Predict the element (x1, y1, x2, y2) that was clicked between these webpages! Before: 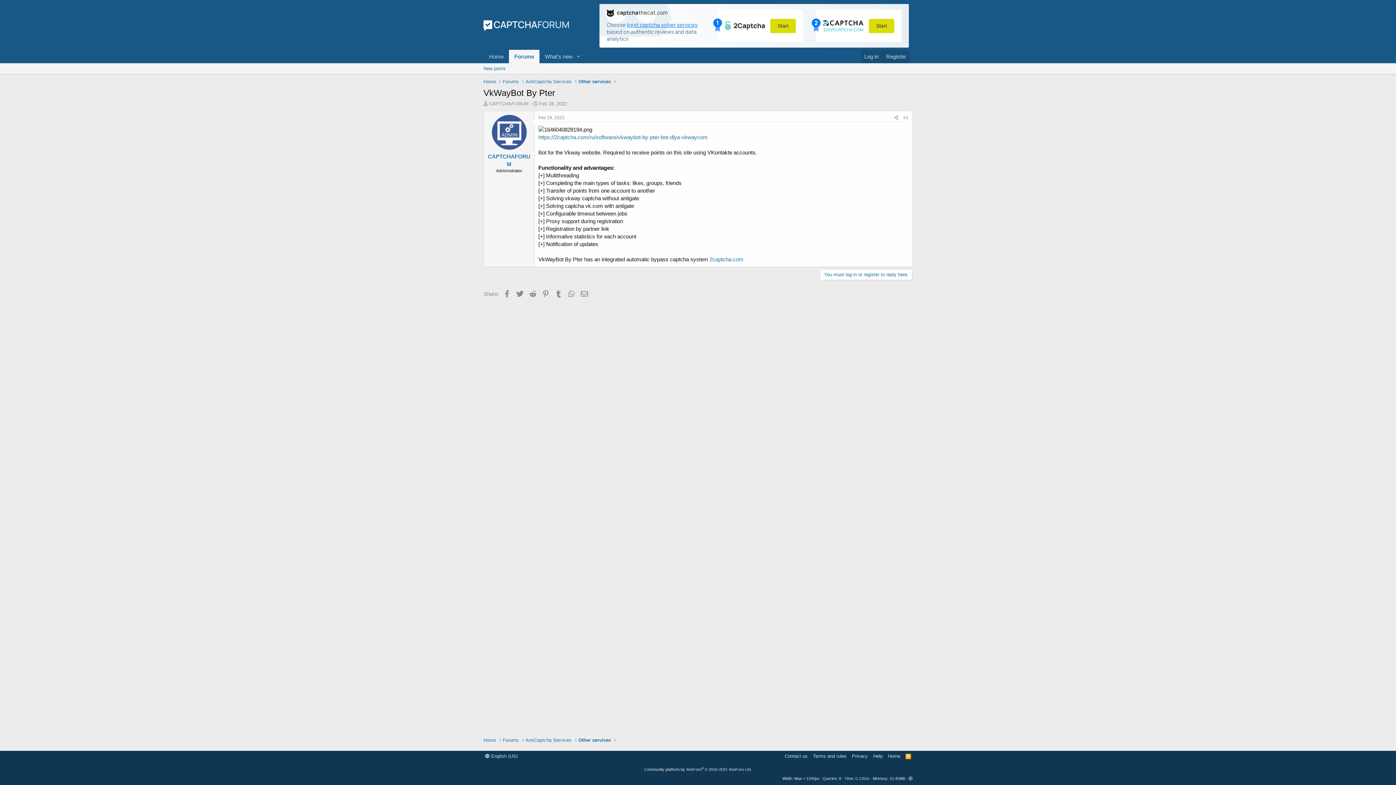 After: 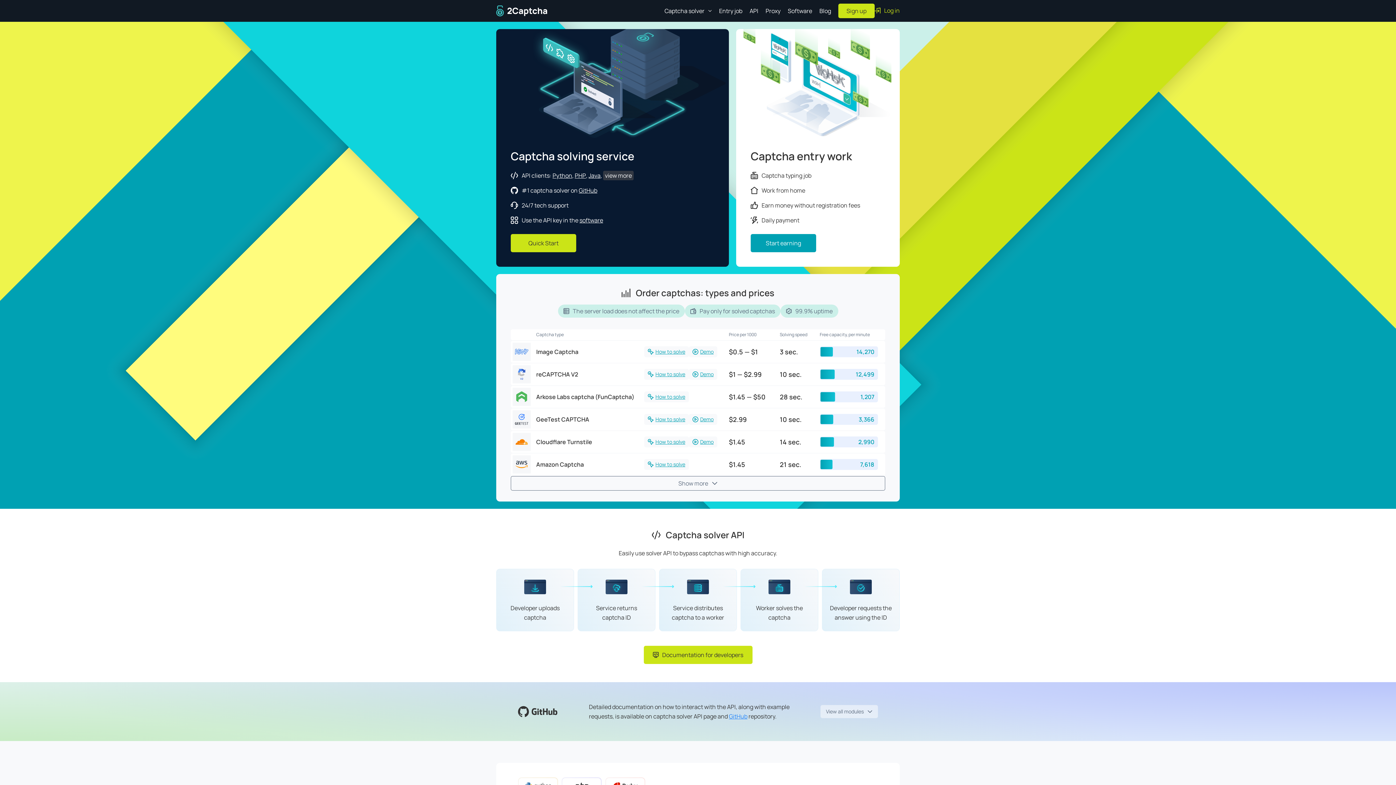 Action: label: Start bbox: (717, 9, 803, 42)